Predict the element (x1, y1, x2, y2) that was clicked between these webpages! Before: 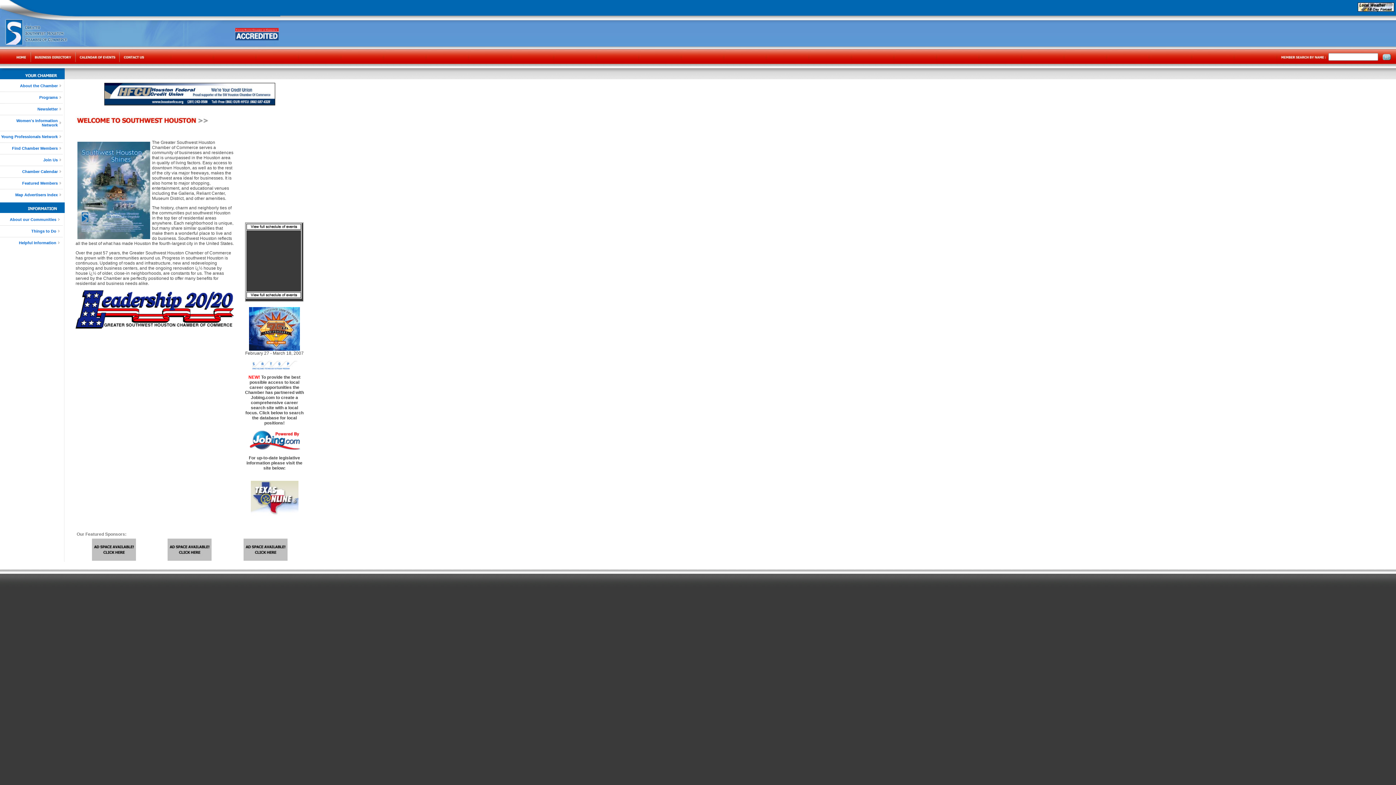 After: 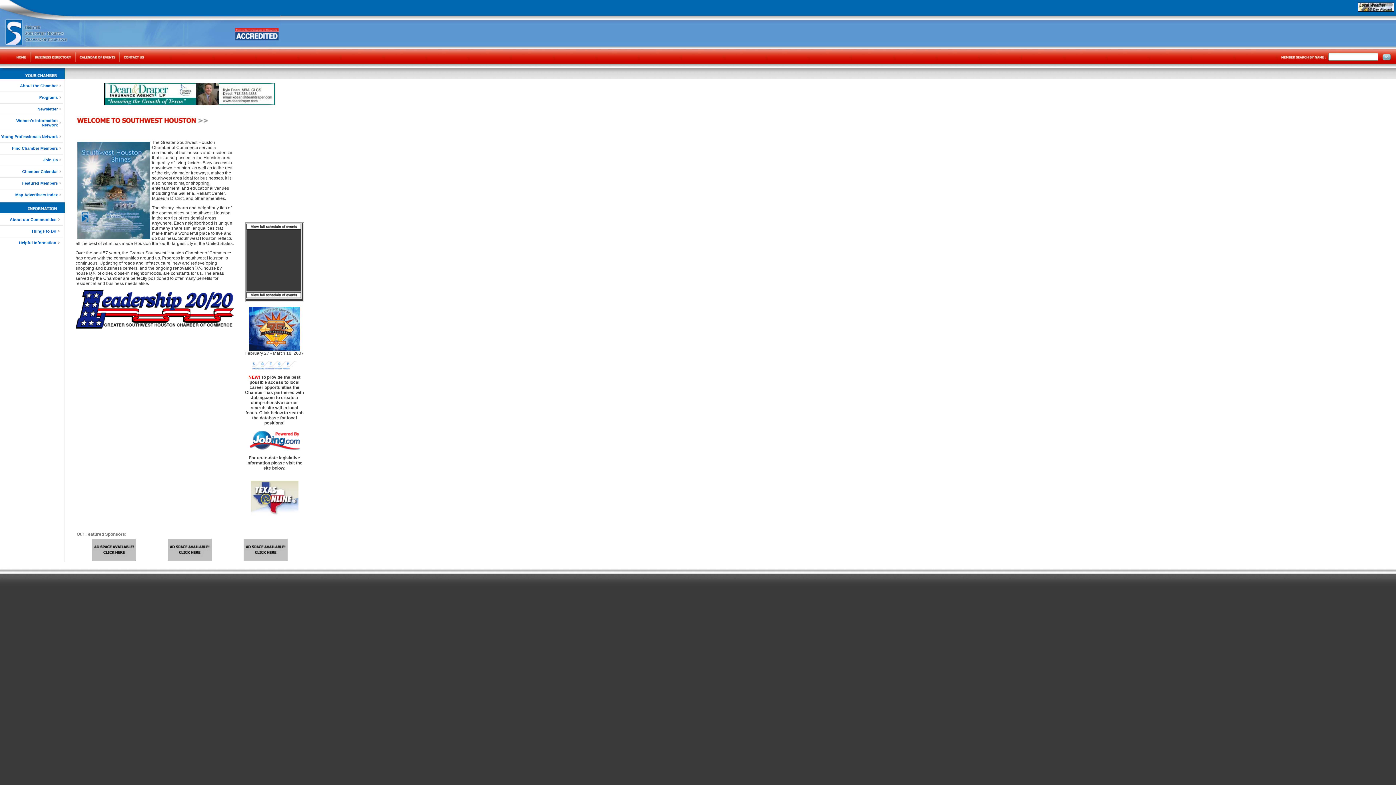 Action: bbox: (243, 557, 287, 561)